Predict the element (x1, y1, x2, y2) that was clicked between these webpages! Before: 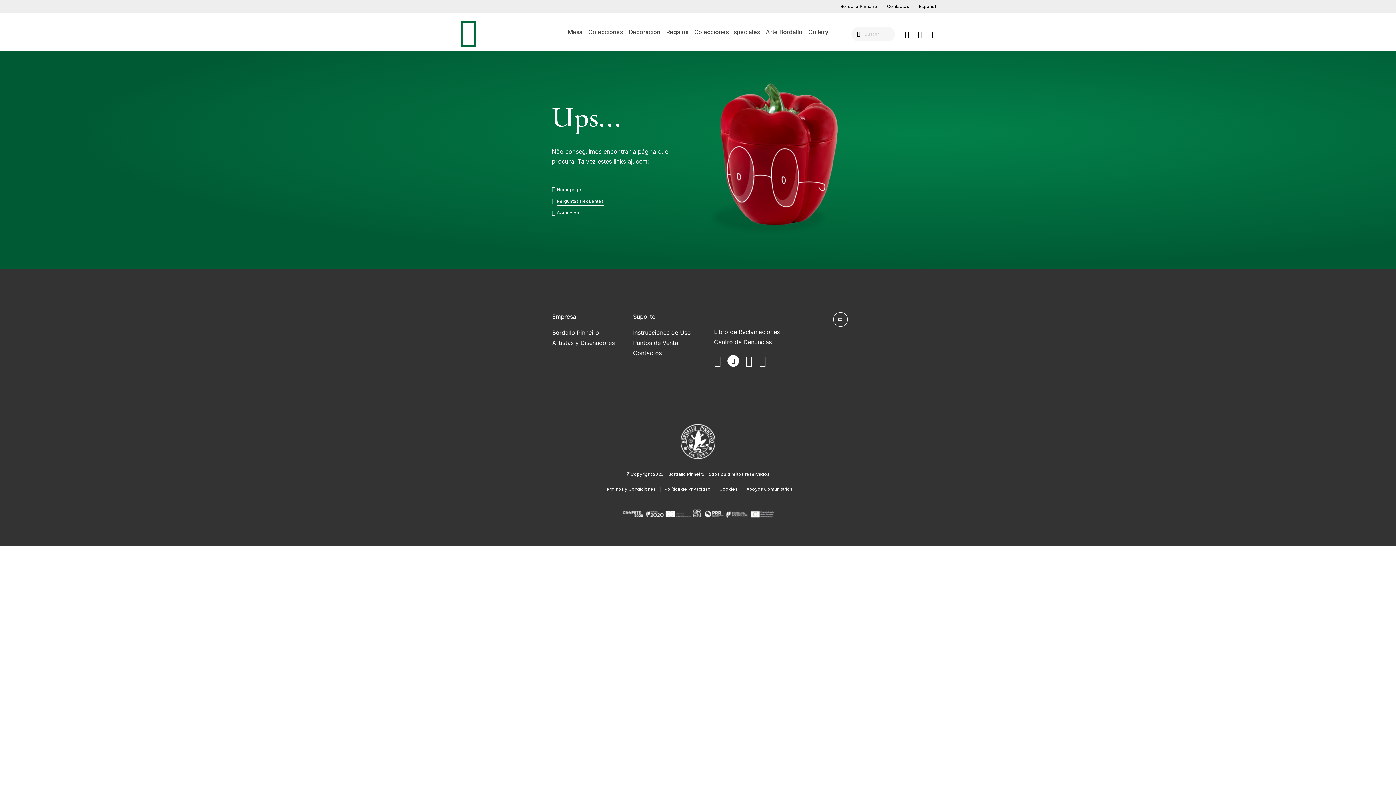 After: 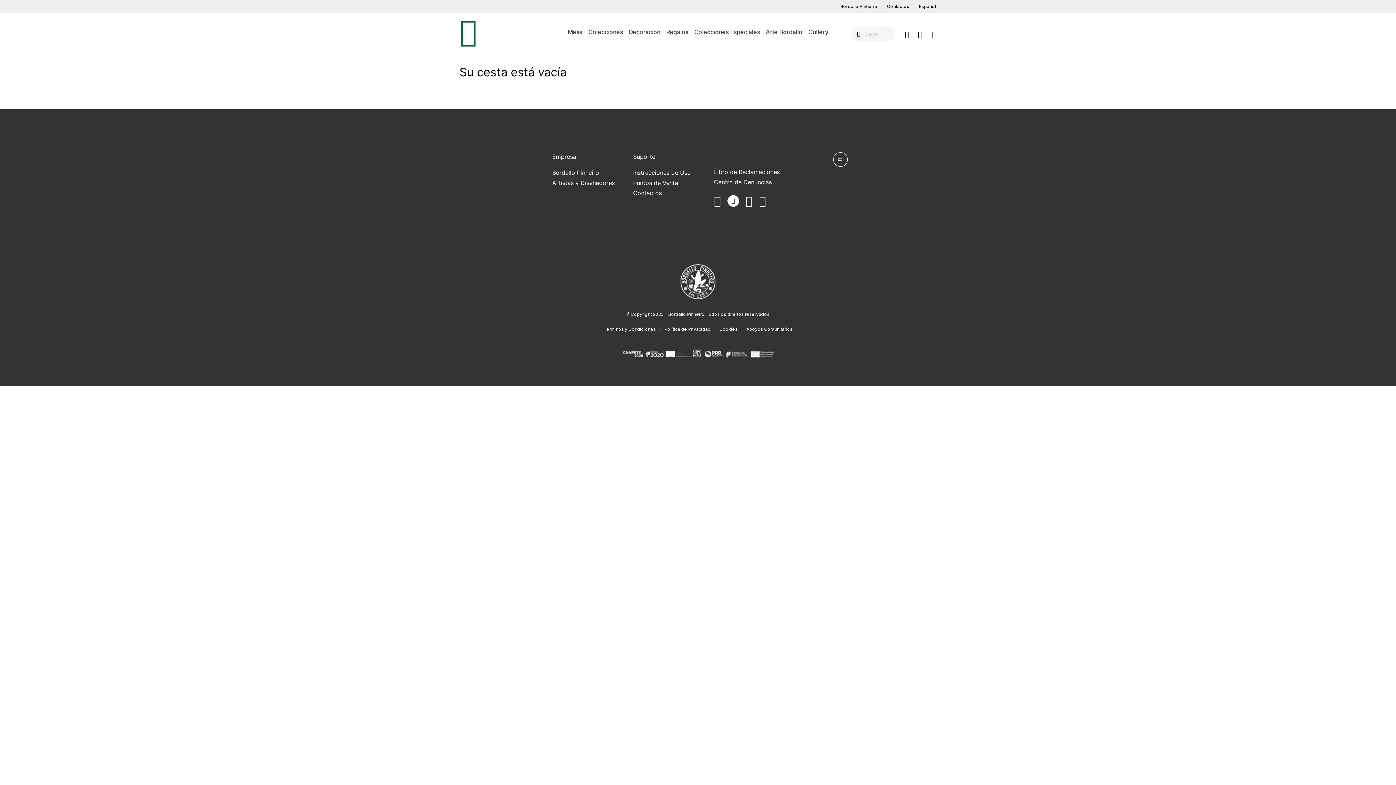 Action: label: Basket 0 Products bbox: (932, 31, 936, 38)